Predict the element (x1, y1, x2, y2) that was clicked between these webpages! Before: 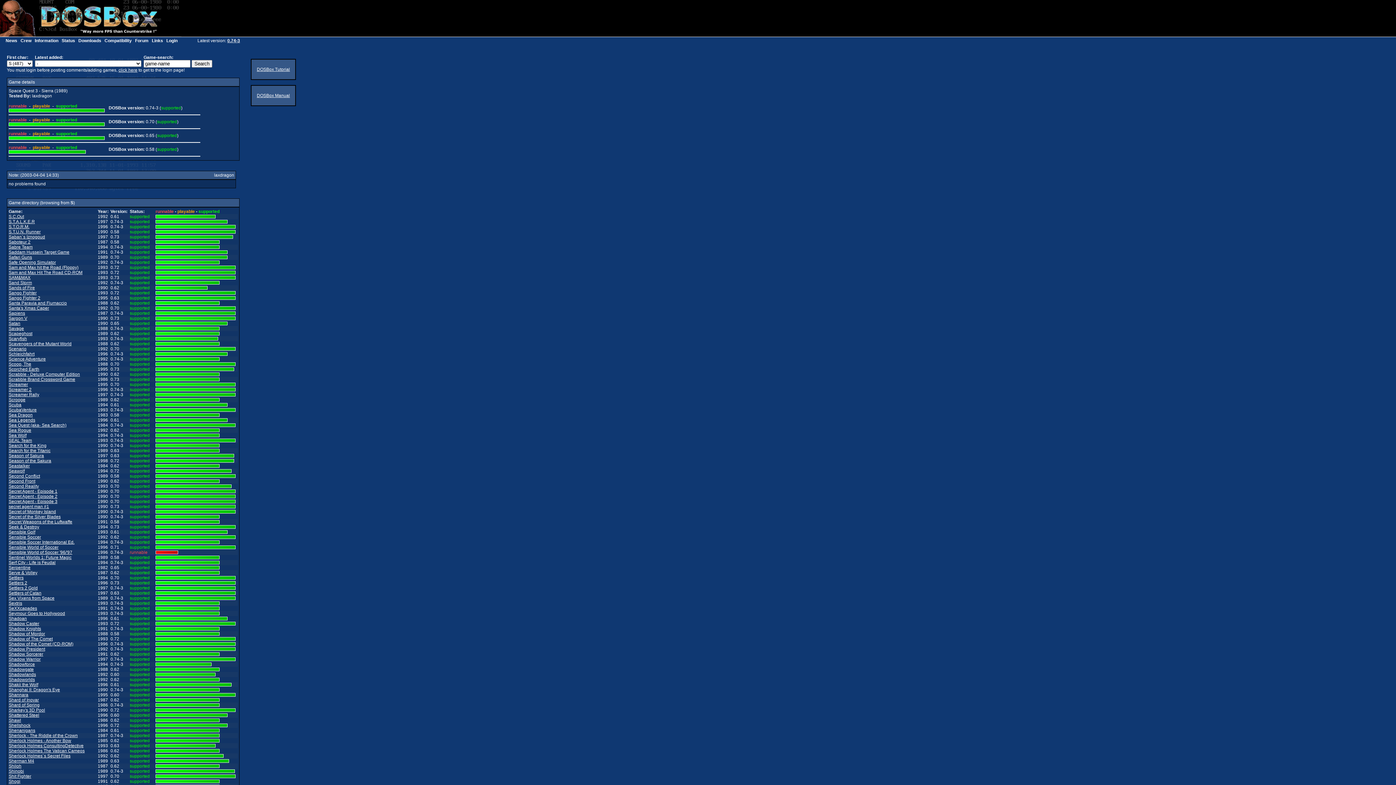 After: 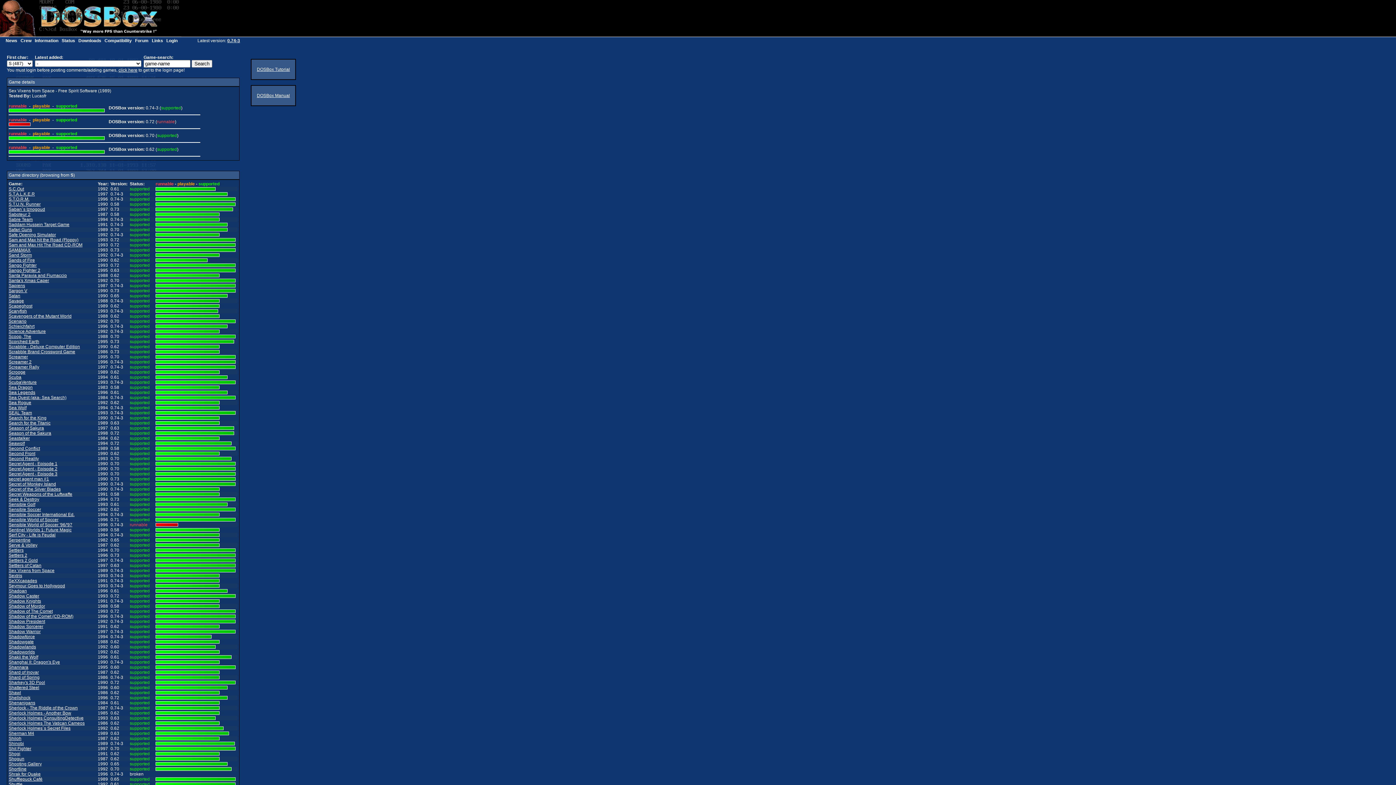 Action: label: Sex Vixens from Space bbox: (8, 596, 54, 601)